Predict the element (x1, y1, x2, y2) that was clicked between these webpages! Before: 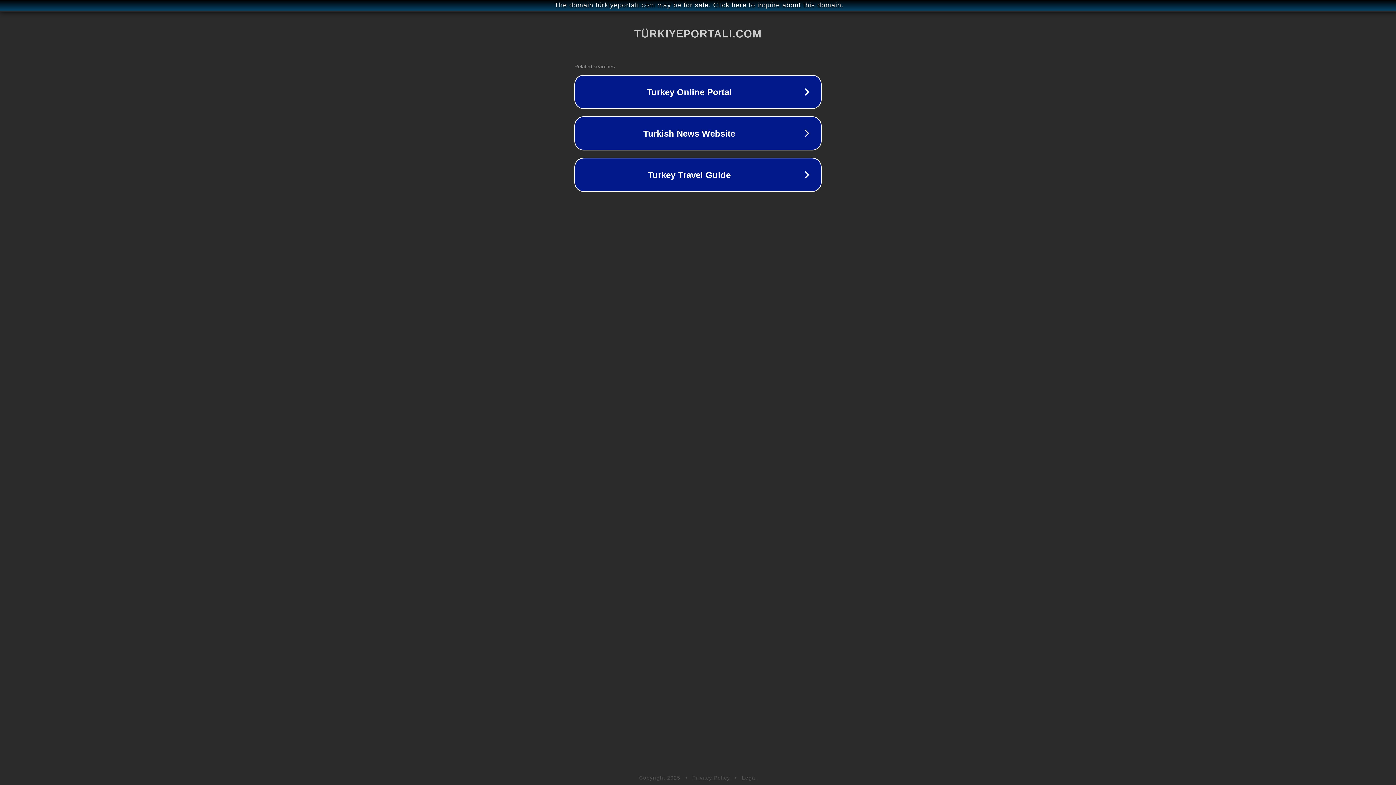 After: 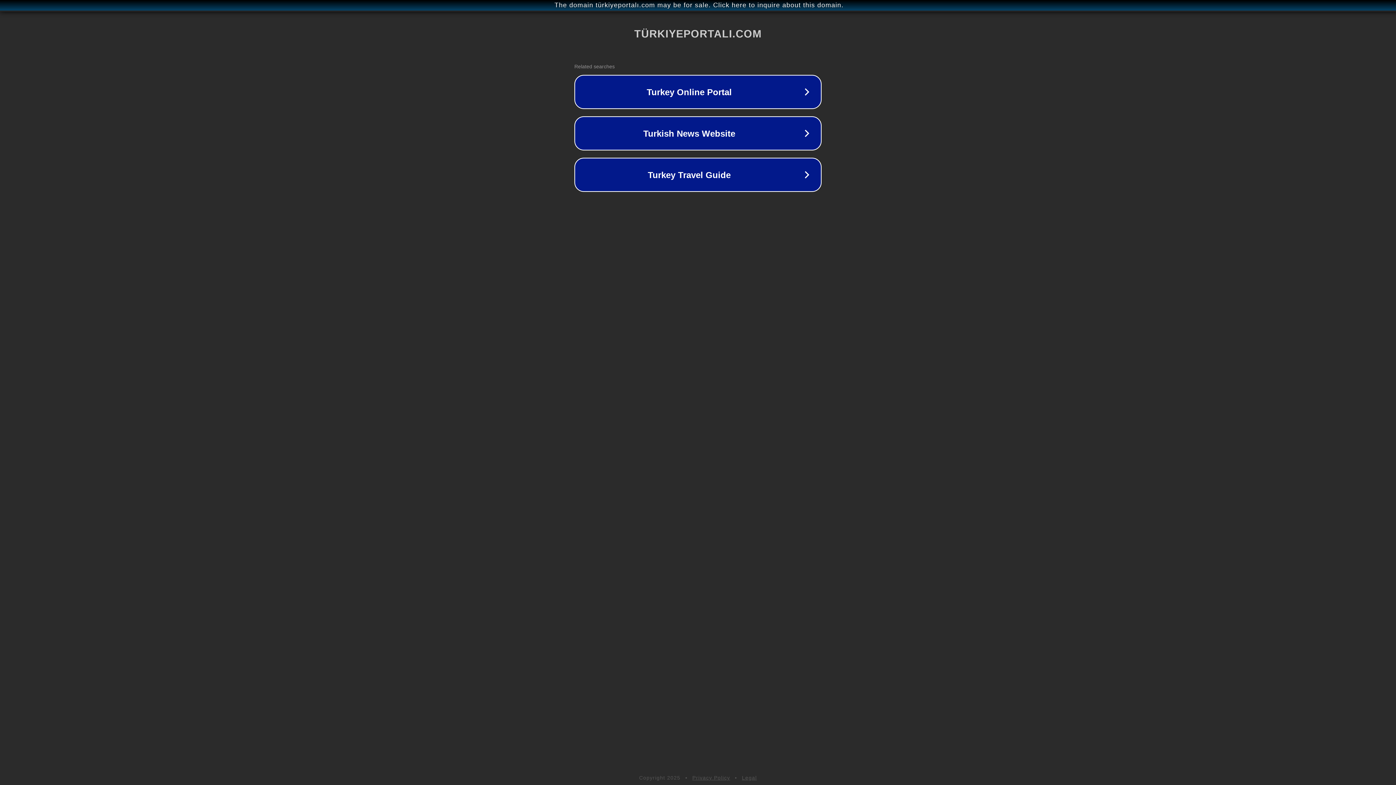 Action: label: Privacy Policy bbox: (692, 775, 730, 781)